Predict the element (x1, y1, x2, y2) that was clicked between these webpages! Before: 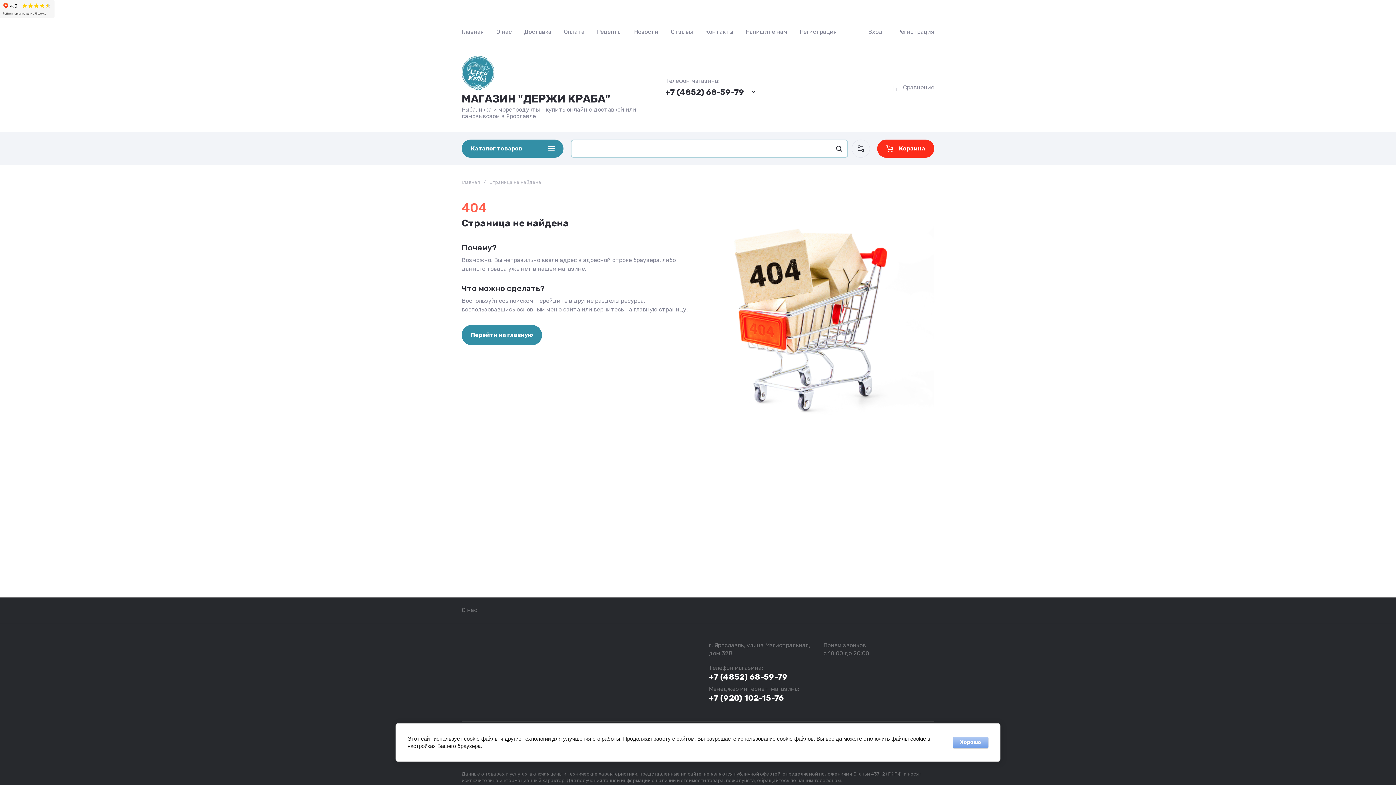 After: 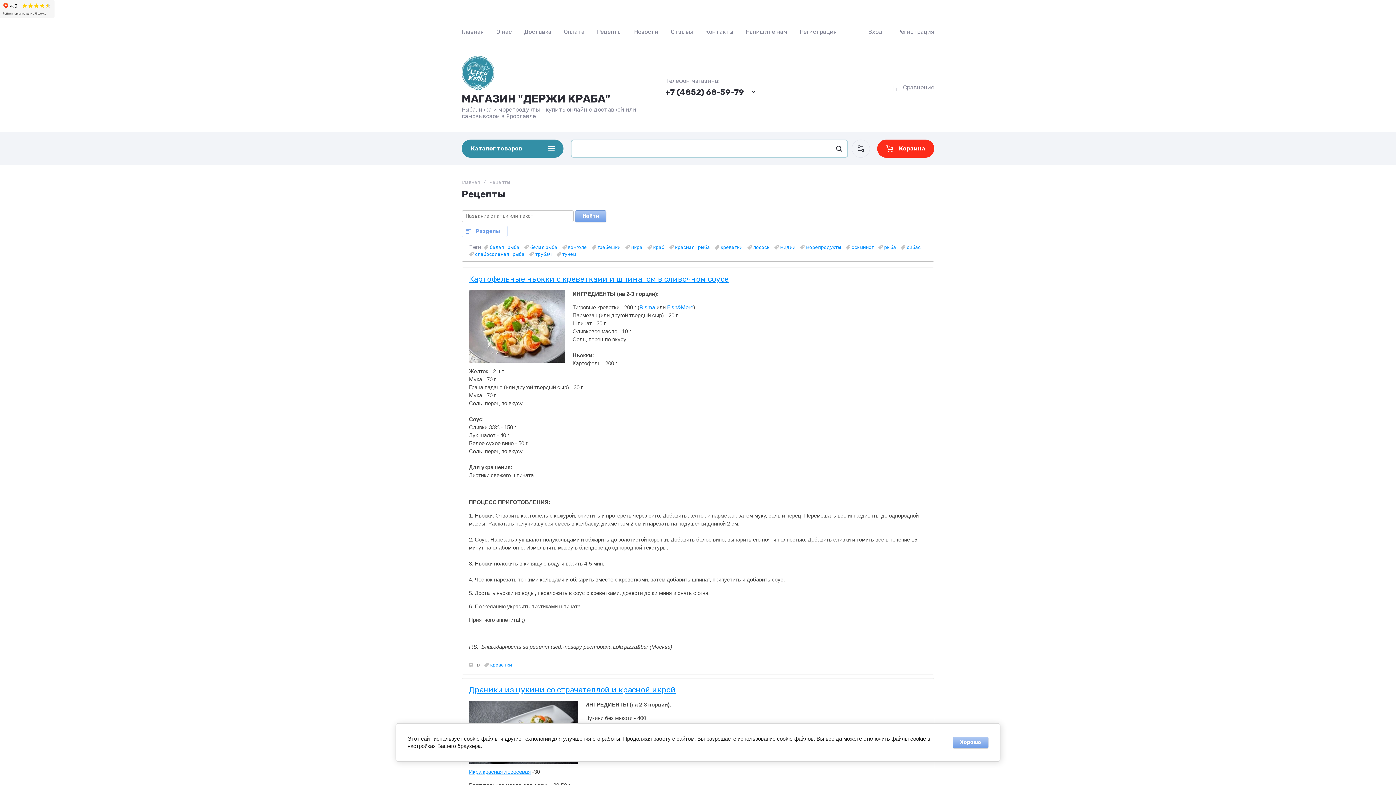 Action: label: Рецепты bbox: (597, 20, 621, 43)